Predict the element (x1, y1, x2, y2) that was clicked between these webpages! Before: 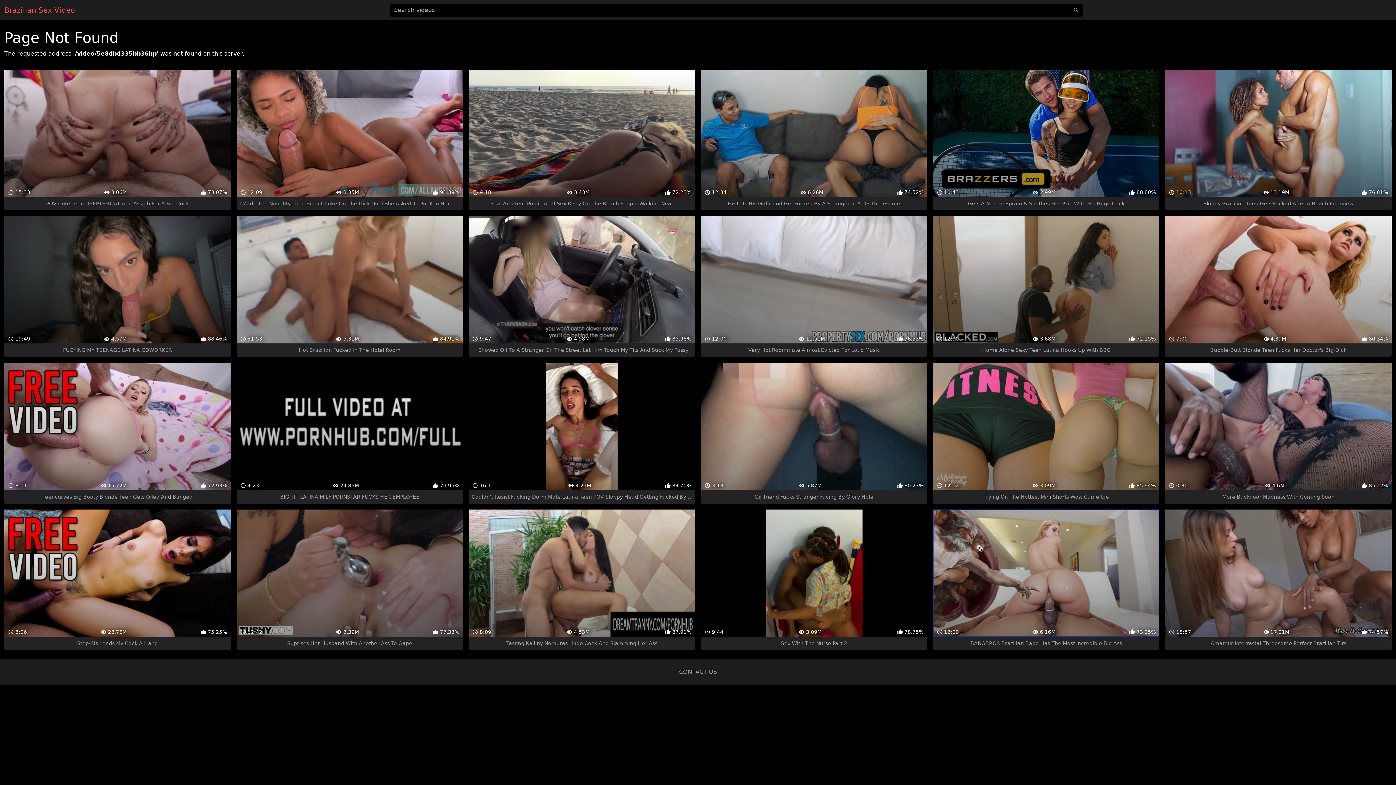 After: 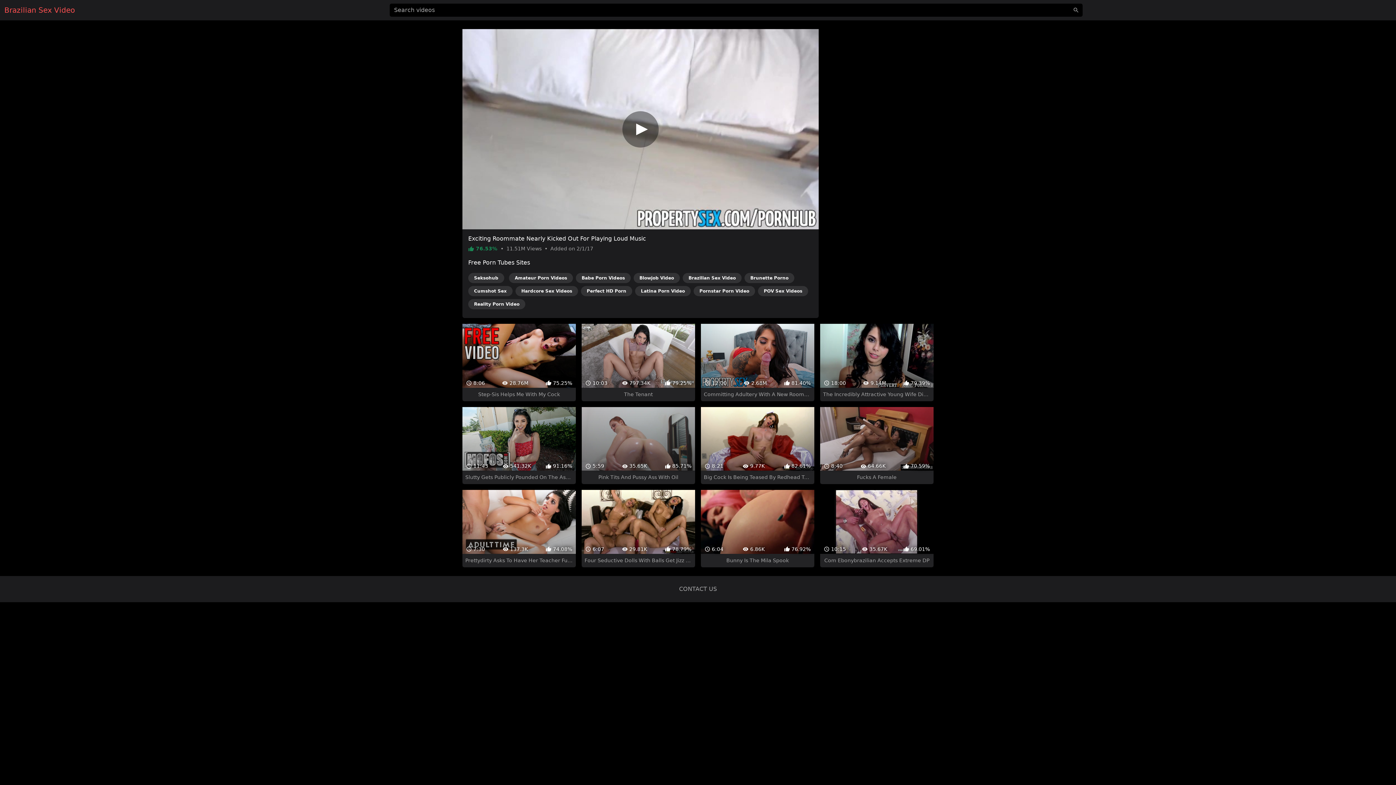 Action: bbox: (701, 216, 927, 357) label:  12:00
 11.51M
 76.53%
Very Hot Roommate Almost Evicted For Loud Music